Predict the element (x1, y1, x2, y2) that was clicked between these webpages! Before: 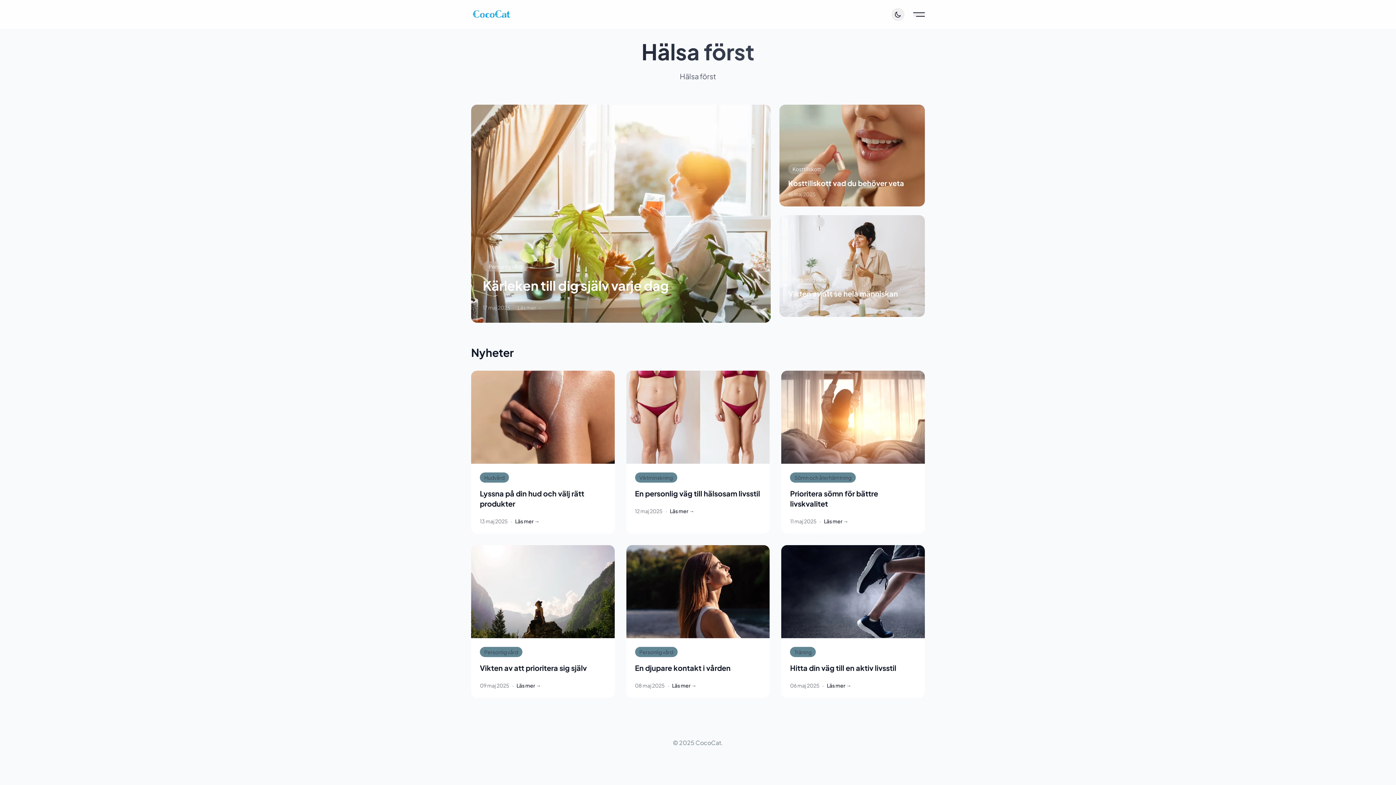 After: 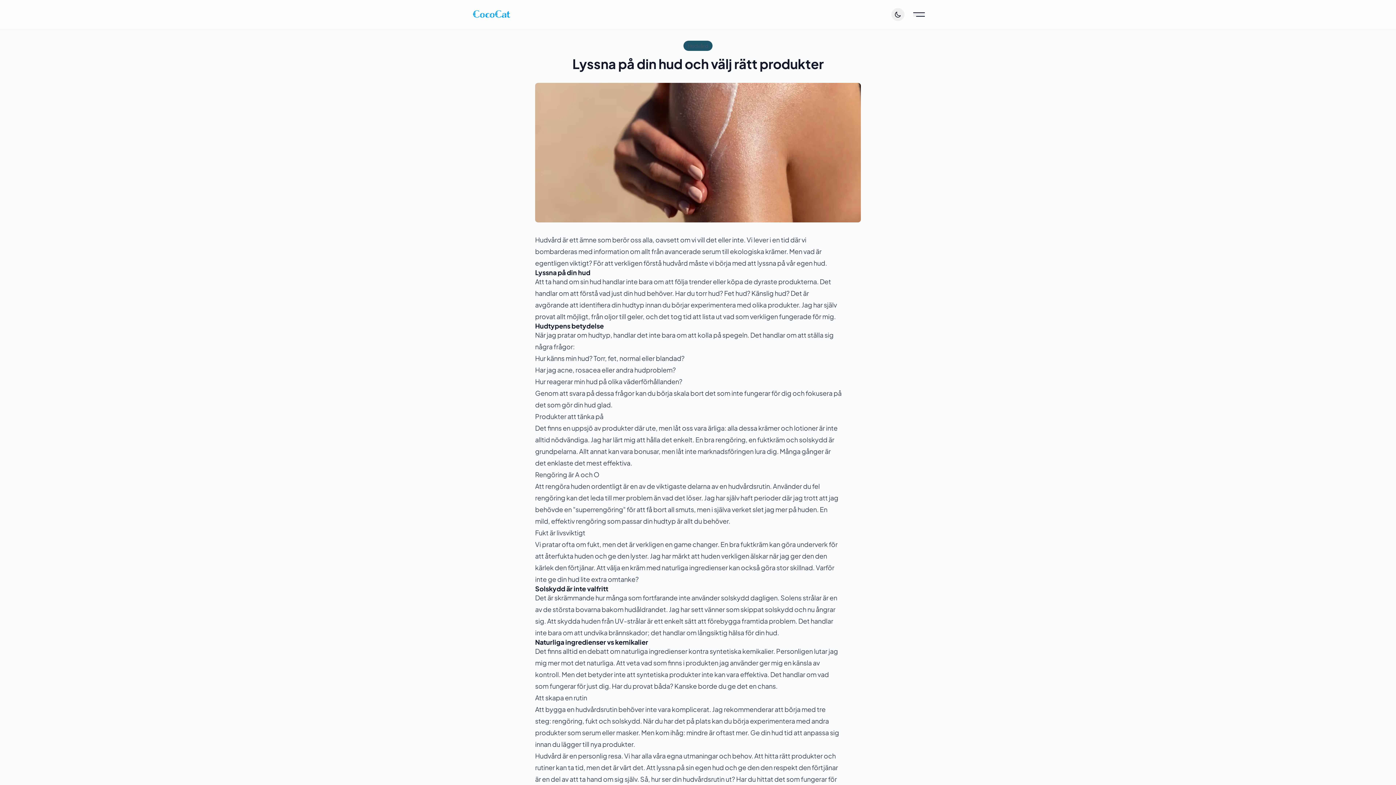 Action: label: Hudvård
Lyssna på din hud och välj rätt produkter

13 maj 2025
·
Läs mer → bbox: (471, 370, 614, 533)